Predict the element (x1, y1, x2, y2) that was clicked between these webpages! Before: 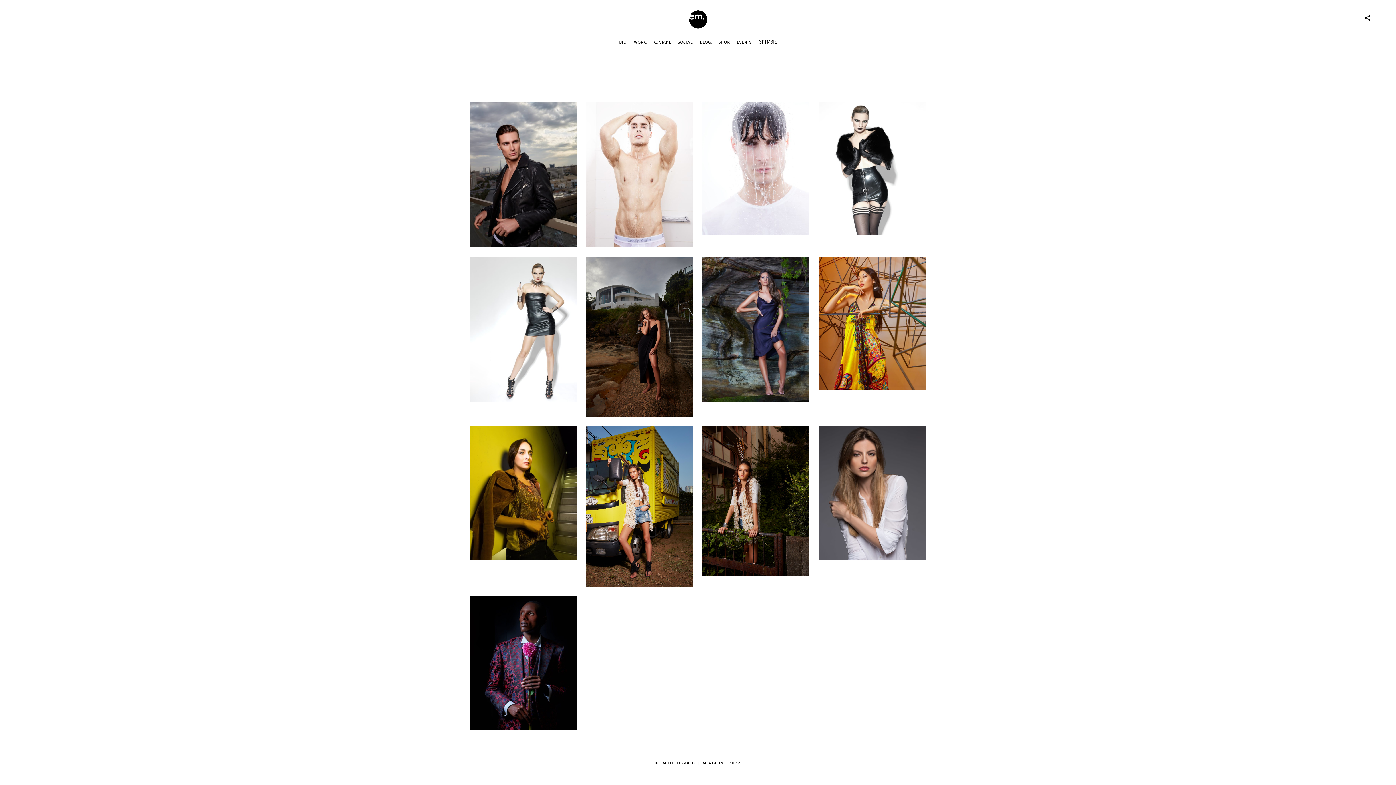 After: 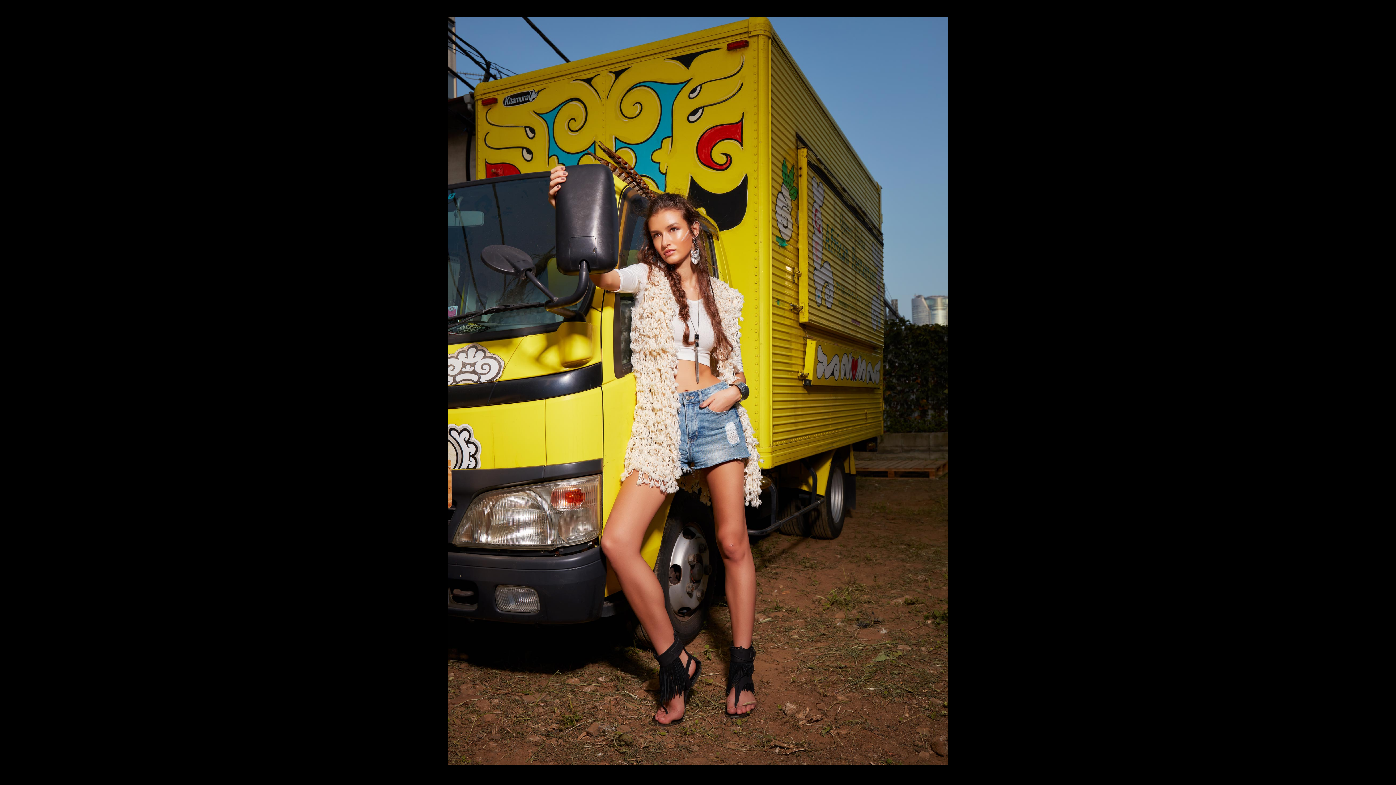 Action: bbox: (586, 426, 693, 587)